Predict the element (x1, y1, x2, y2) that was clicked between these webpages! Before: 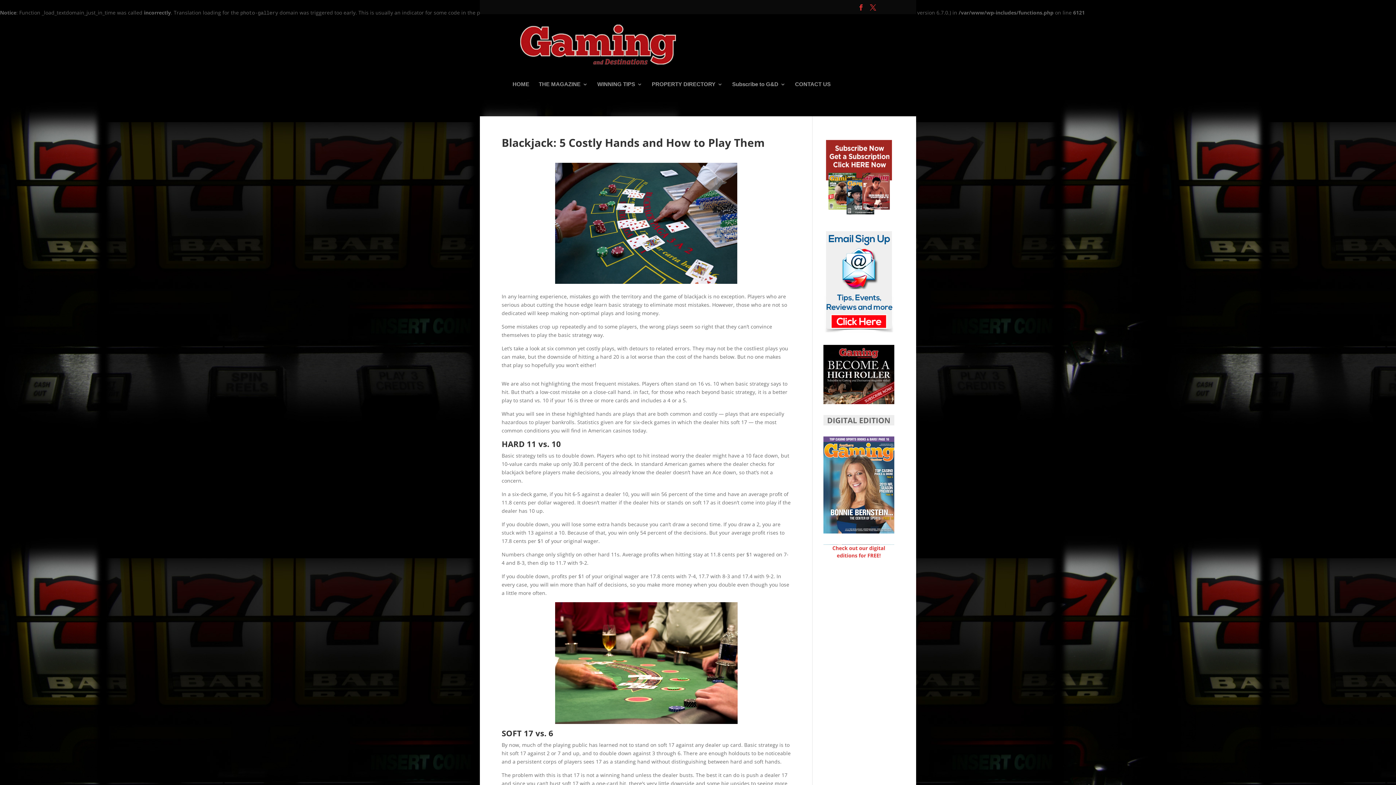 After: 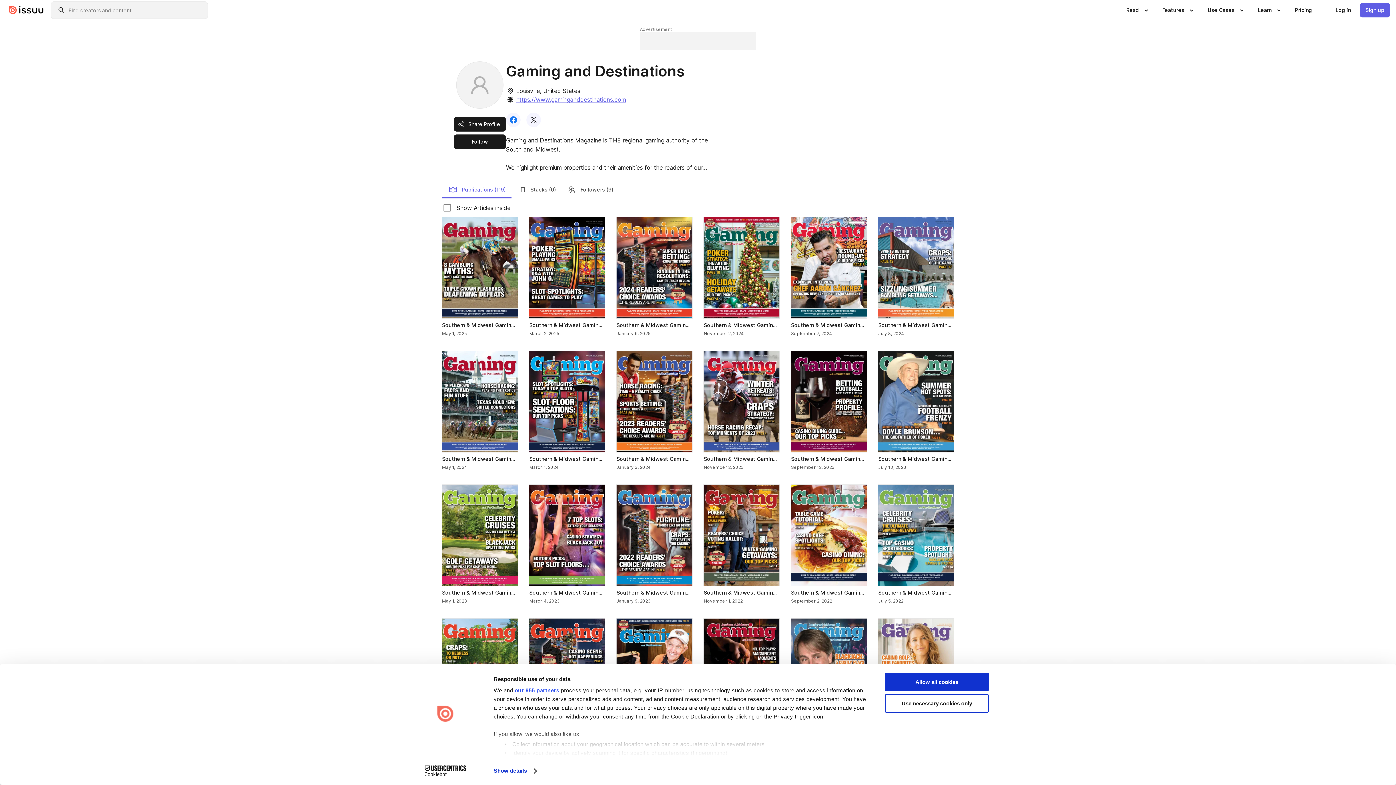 Action: bbox: (823, 552, 894, 559)